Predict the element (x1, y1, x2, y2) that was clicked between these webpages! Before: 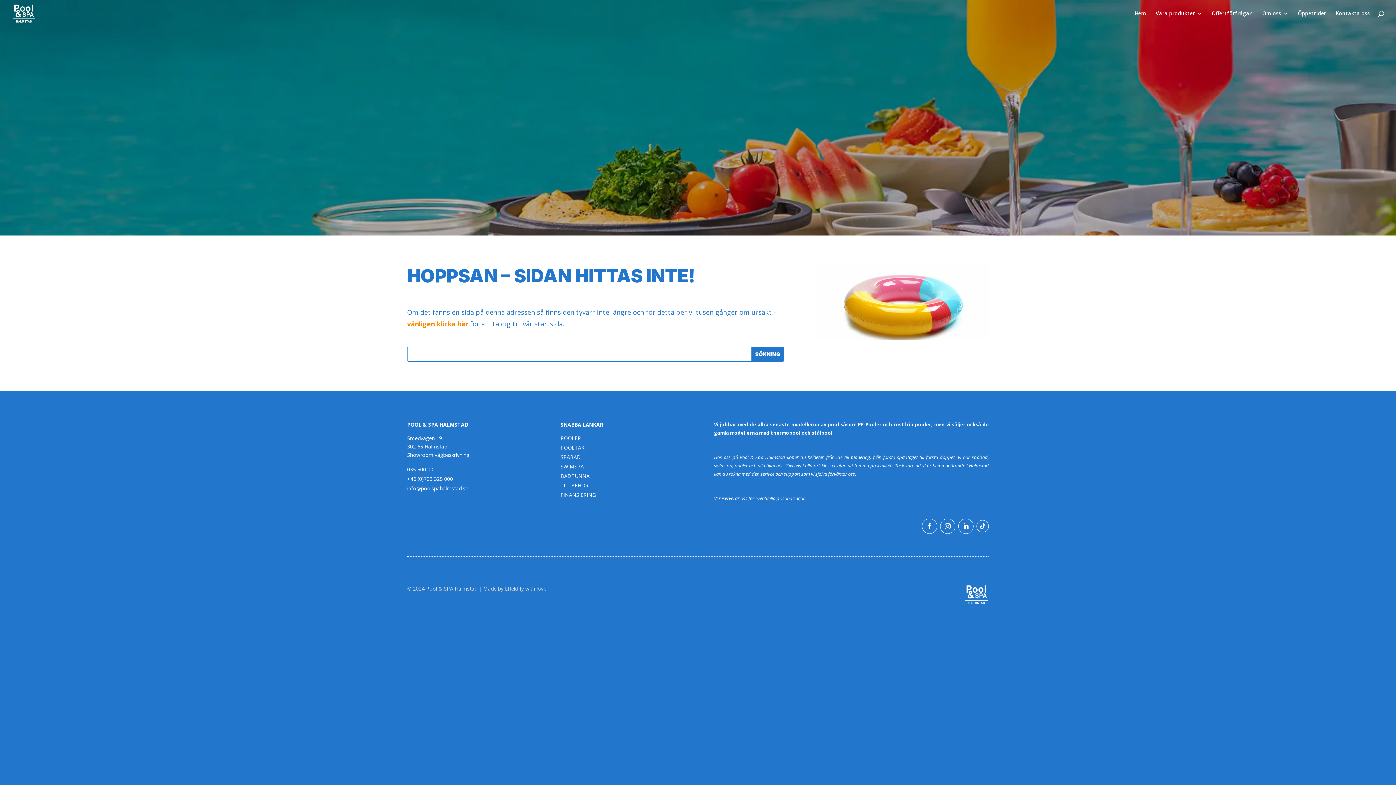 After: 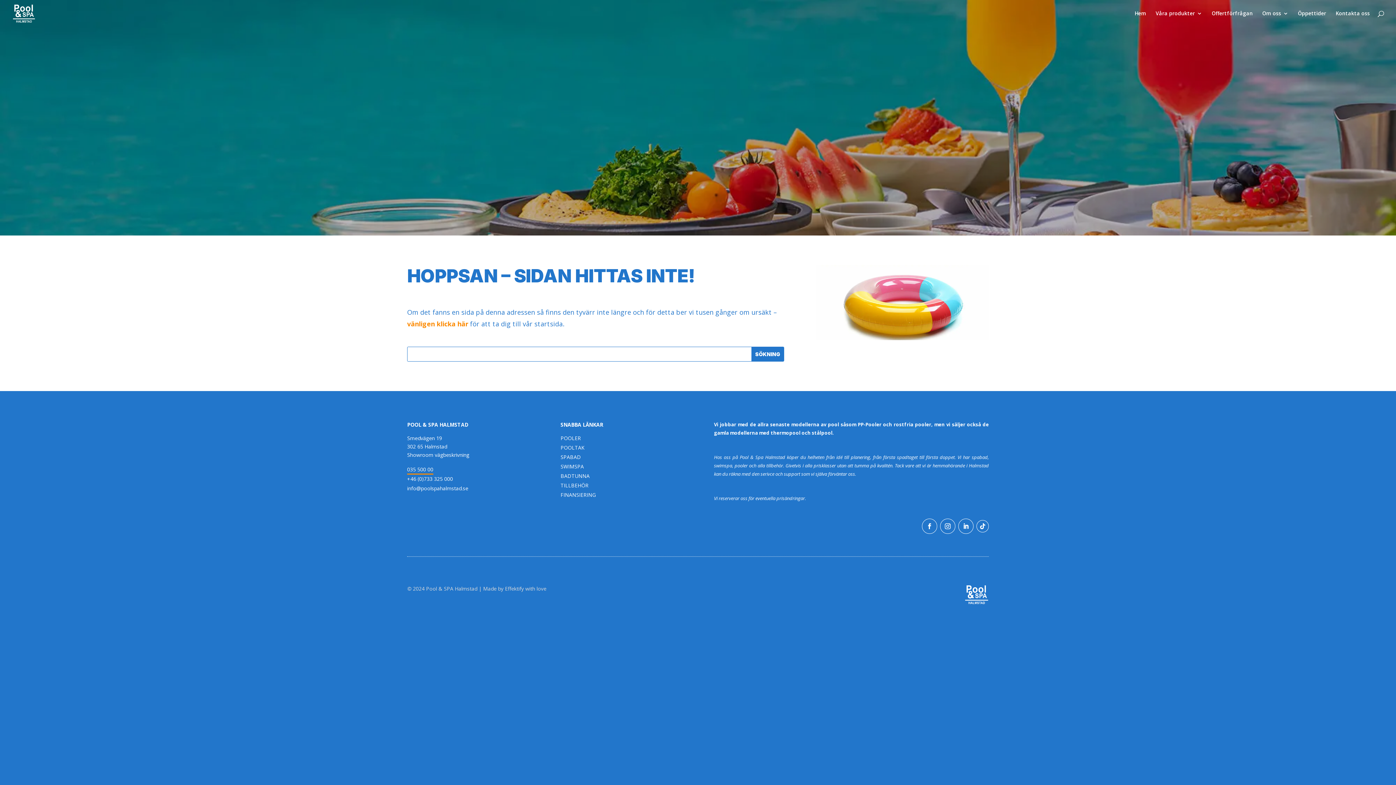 Action: bbox: (407, 465, 433, 474) label: 035 500 00